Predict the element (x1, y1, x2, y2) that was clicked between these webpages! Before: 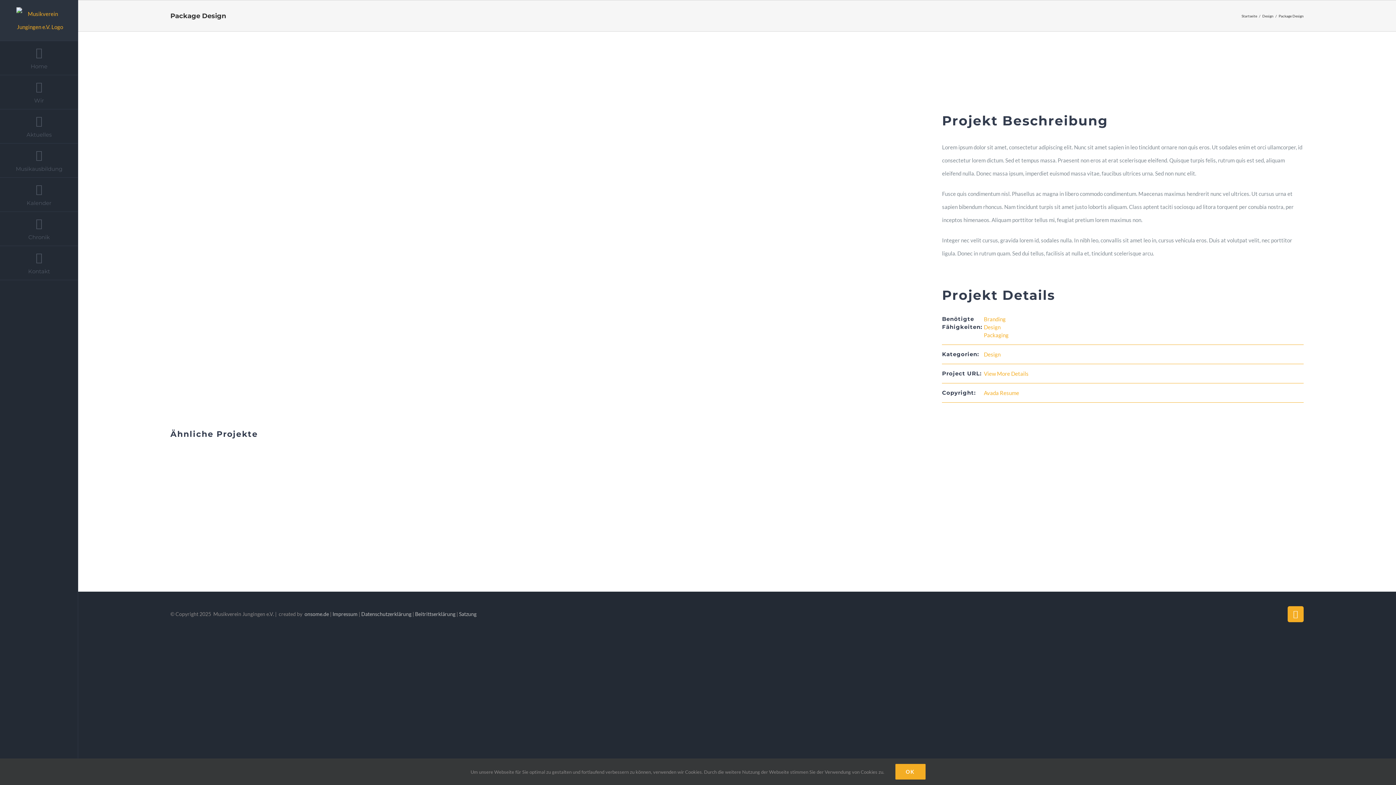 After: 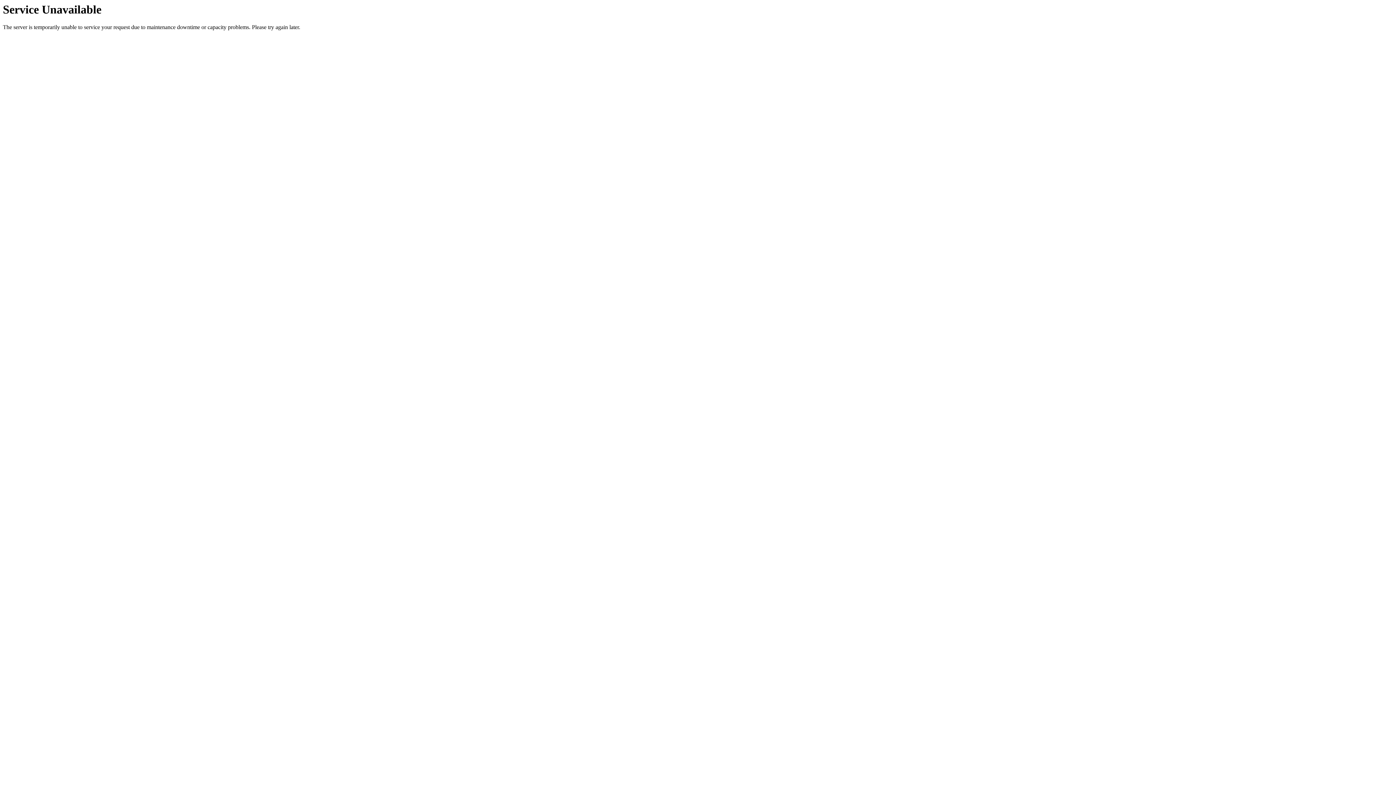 Action: bbox: (0, 212, 78, 246) label: Chronik